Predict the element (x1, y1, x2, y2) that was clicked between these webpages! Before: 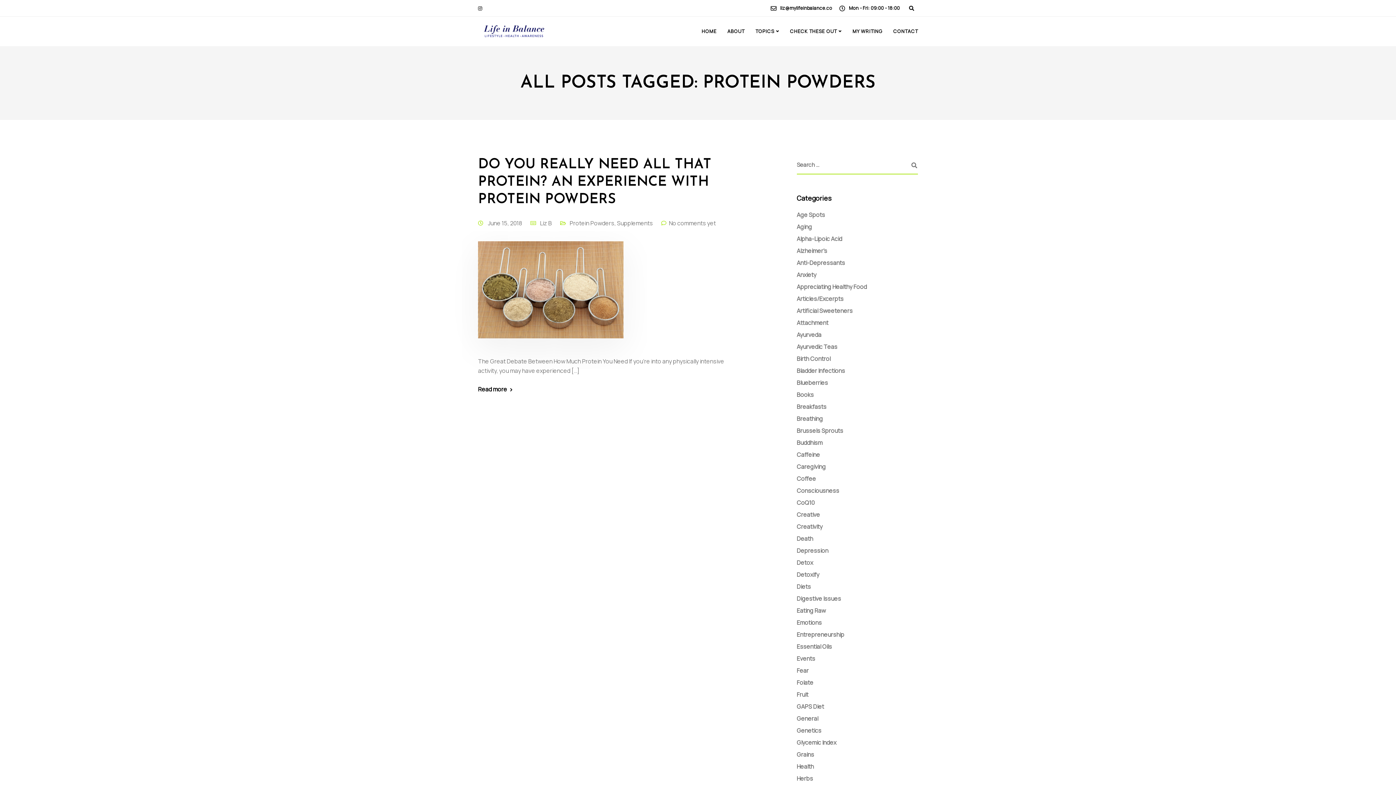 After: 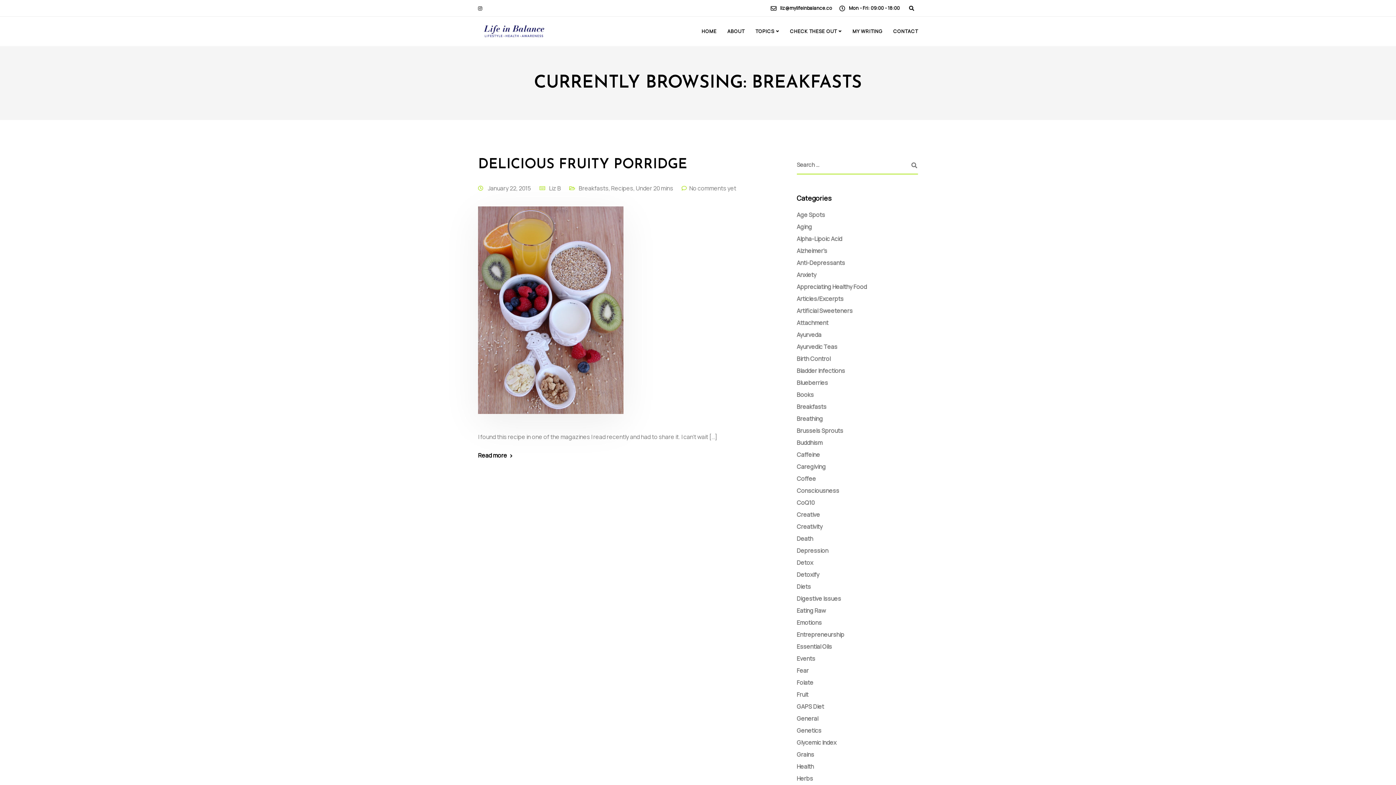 Action: label: Breakfasts bbox: (796, 402, 826, 410)